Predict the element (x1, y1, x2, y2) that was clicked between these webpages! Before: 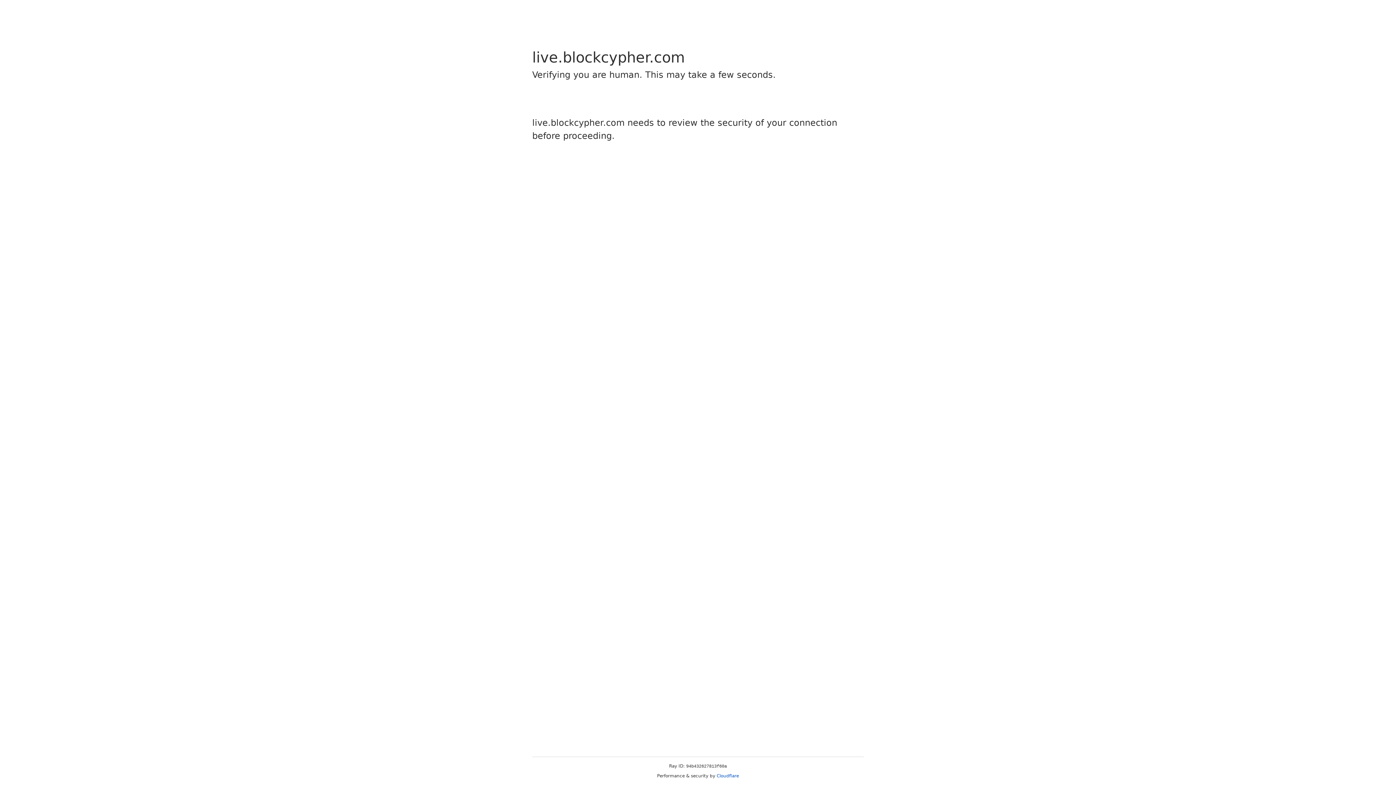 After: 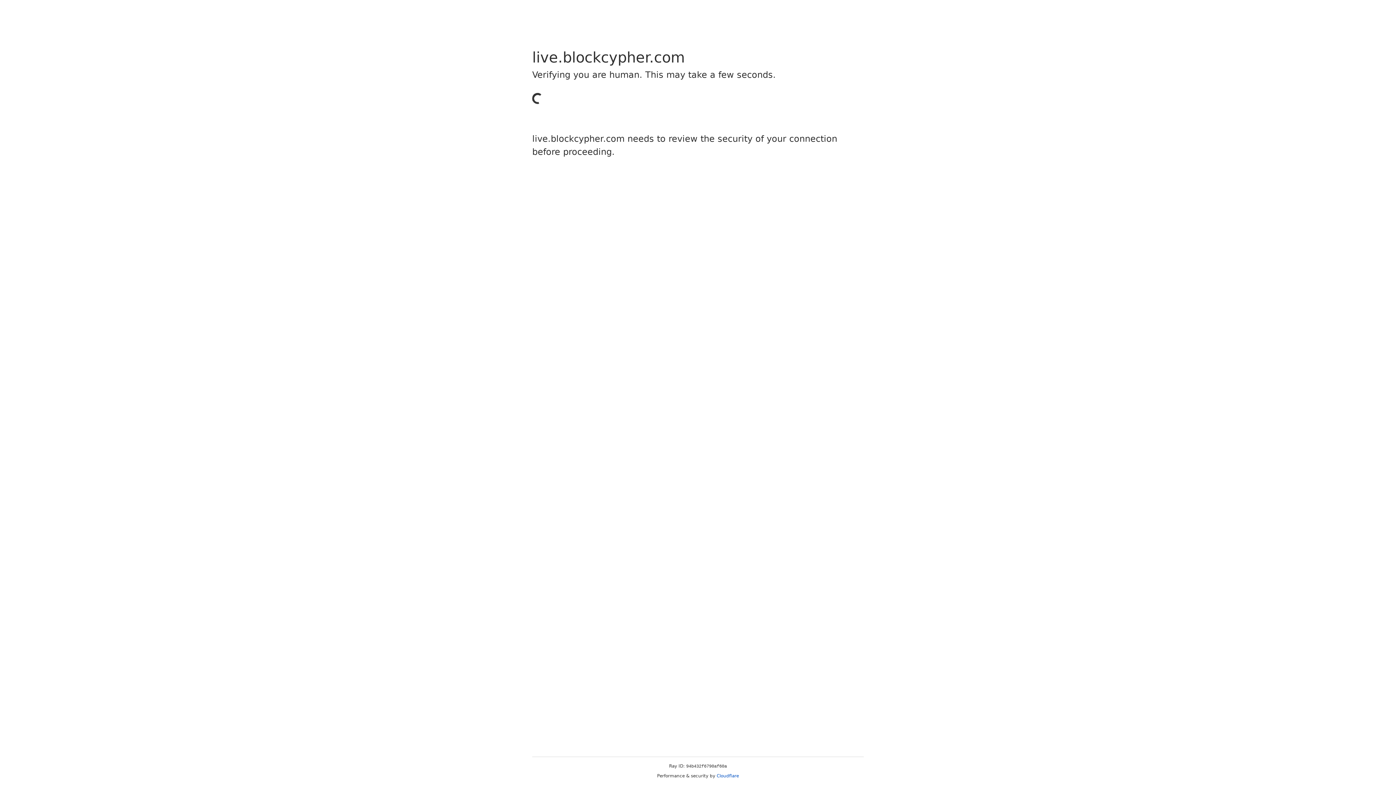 Action: bbox: (716, 773, 739, 778) label: Cloudflare